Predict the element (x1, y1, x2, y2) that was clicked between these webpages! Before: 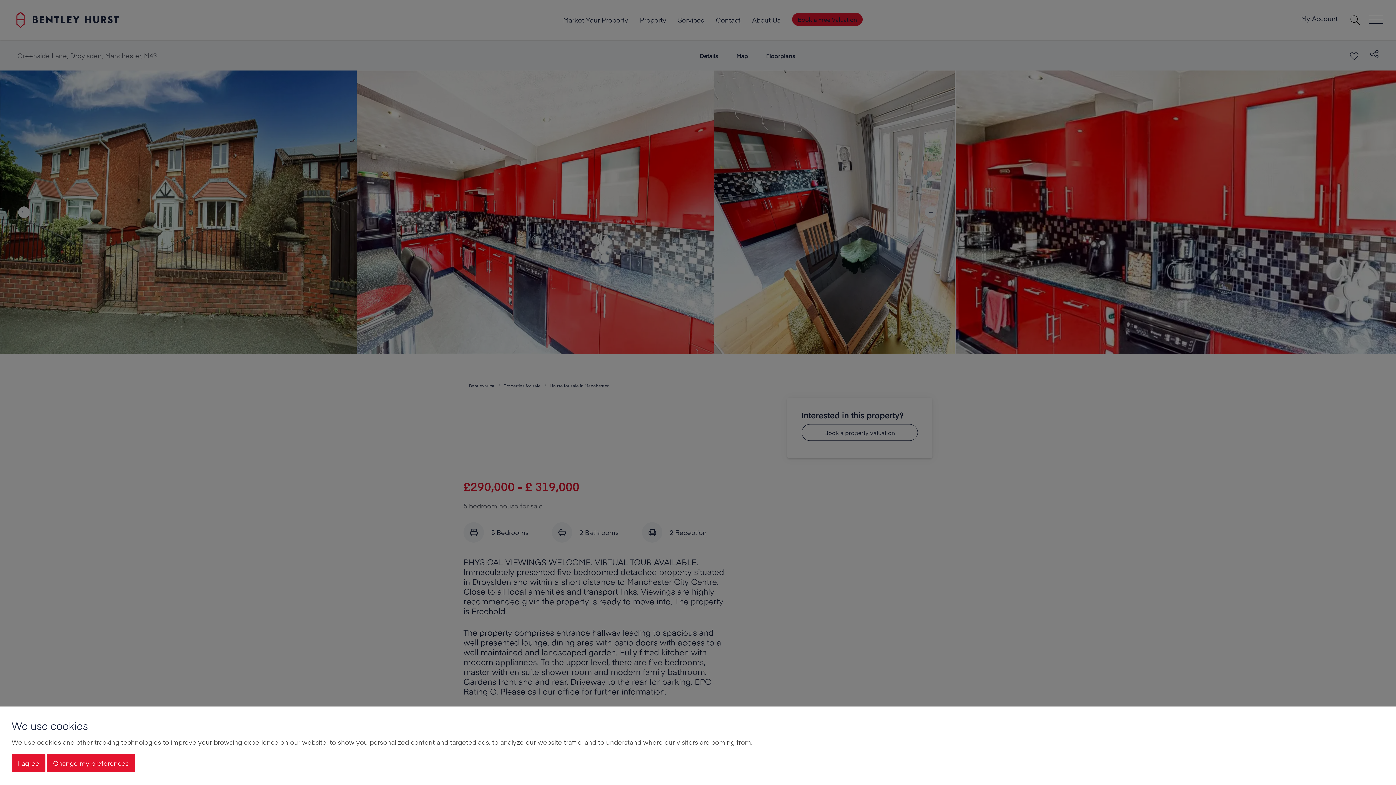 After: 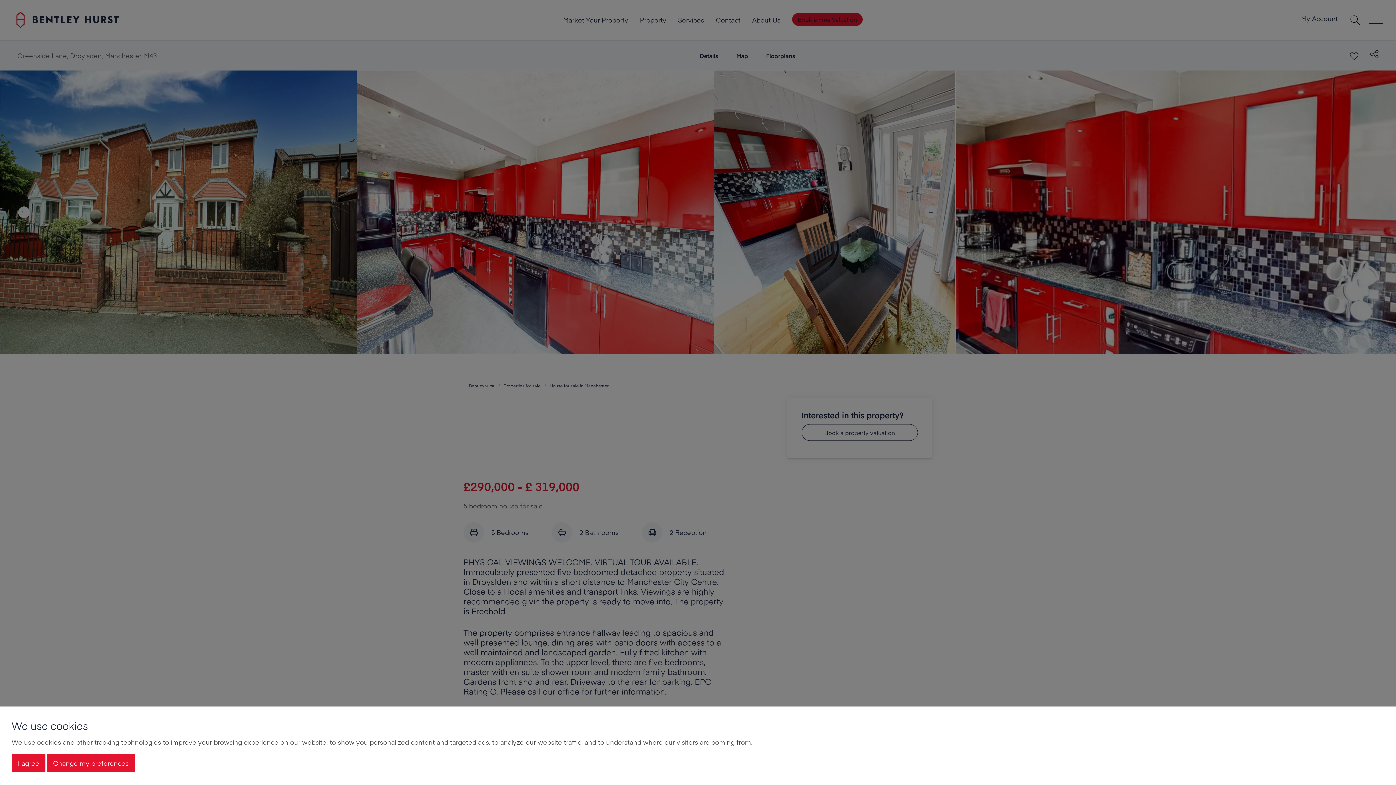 Action: bbox: (46, 754, 134, 772) label: Change my preferences